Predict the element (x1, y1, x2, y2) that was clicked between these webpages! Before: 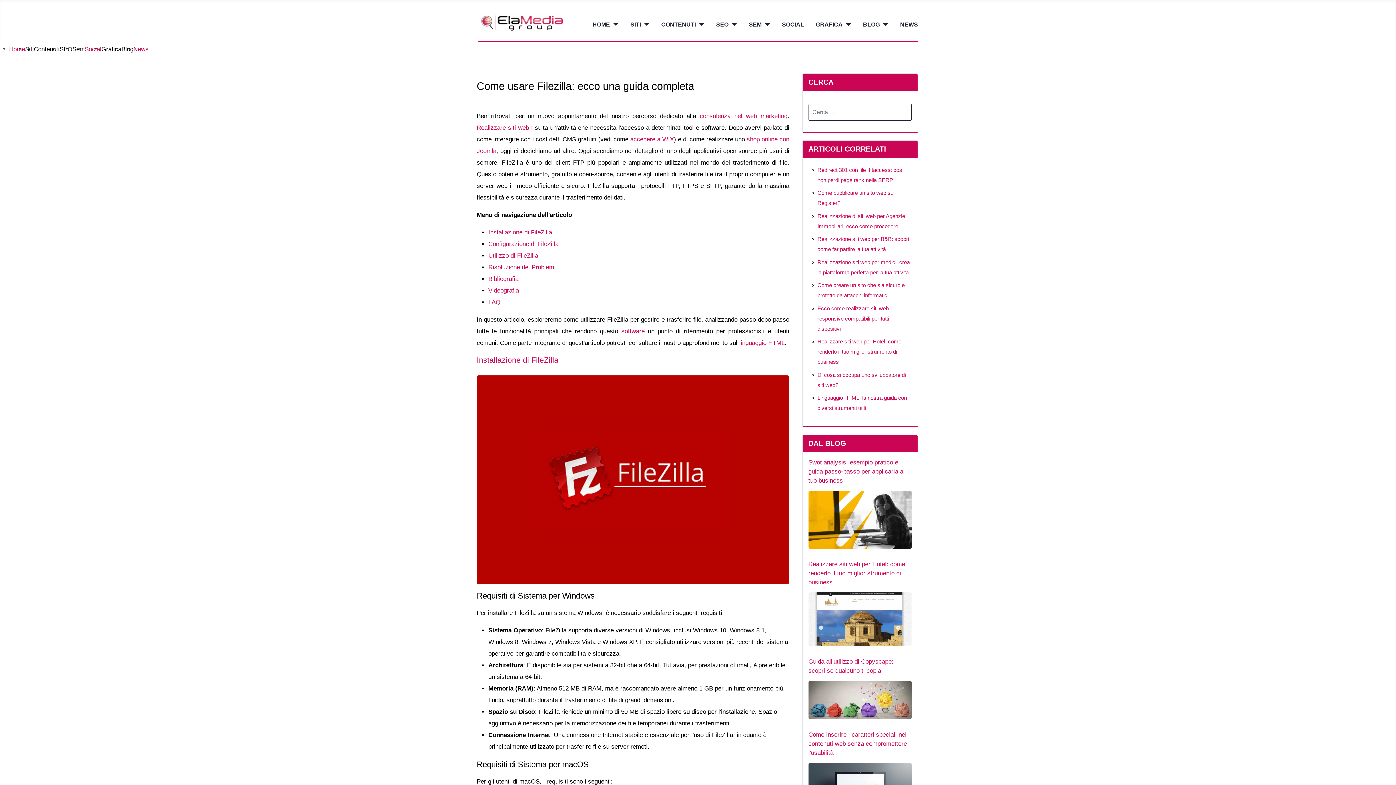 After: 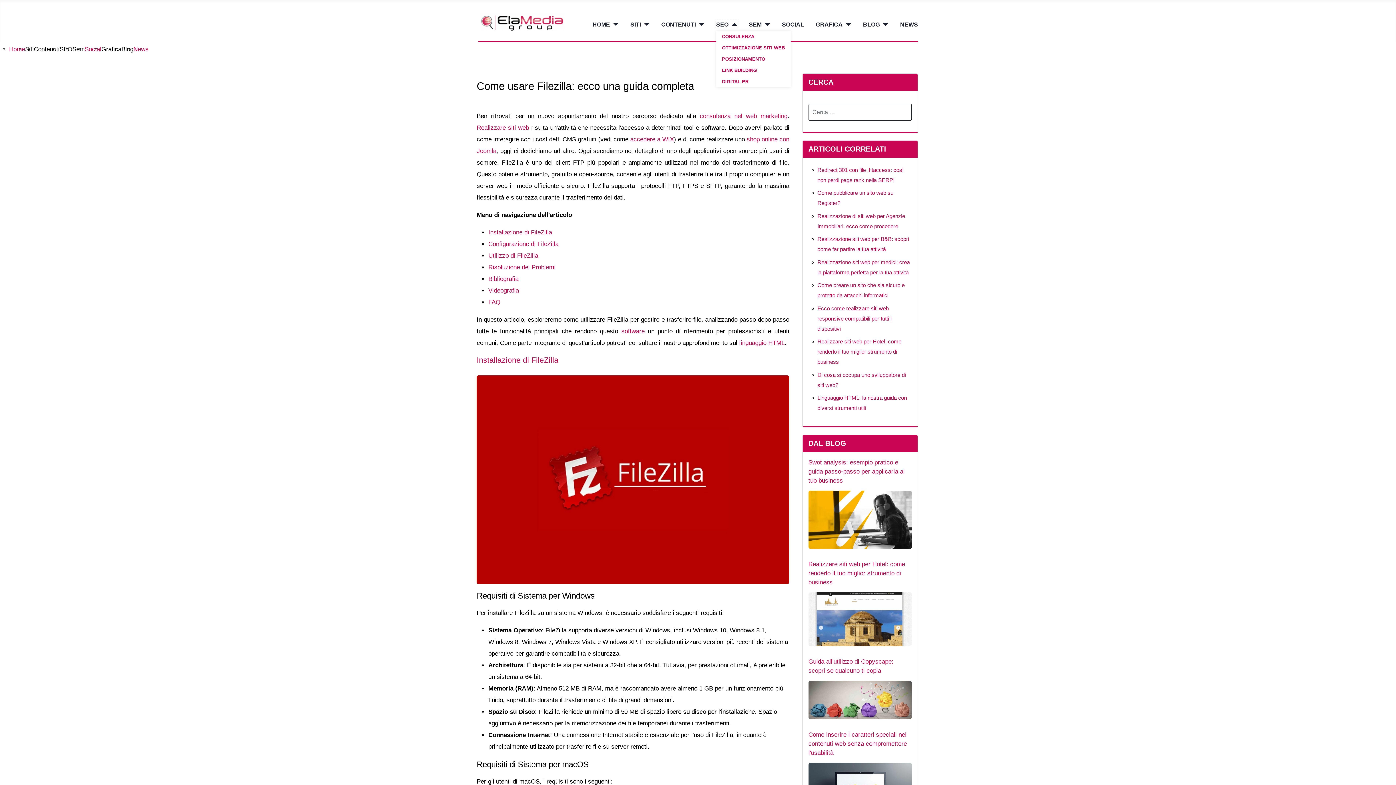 Action: label: SEO bbox: (716, 20, 737, 27)